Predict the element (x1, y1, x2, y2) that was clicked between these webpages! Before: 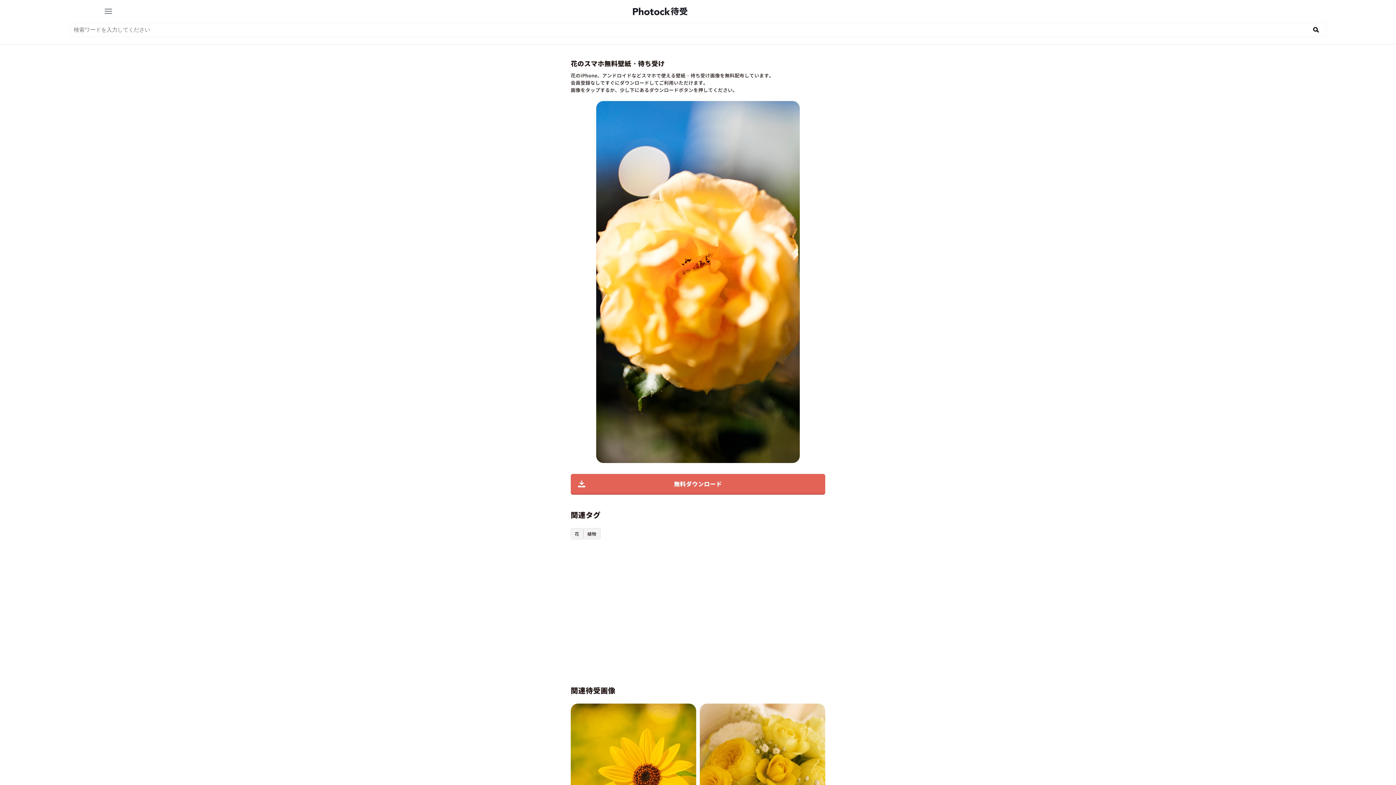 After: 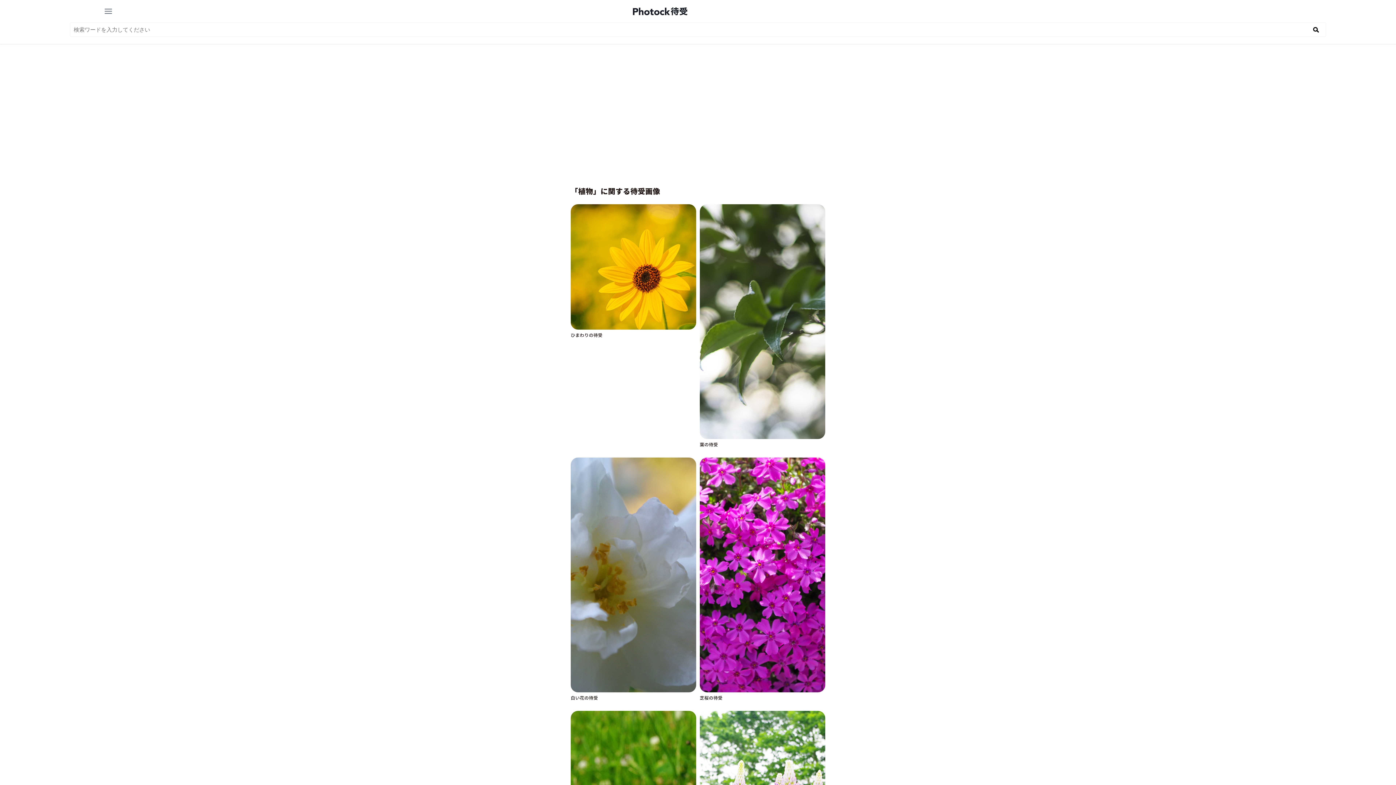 Action: label: 植物 bbox: (583, 528, 600, 539)